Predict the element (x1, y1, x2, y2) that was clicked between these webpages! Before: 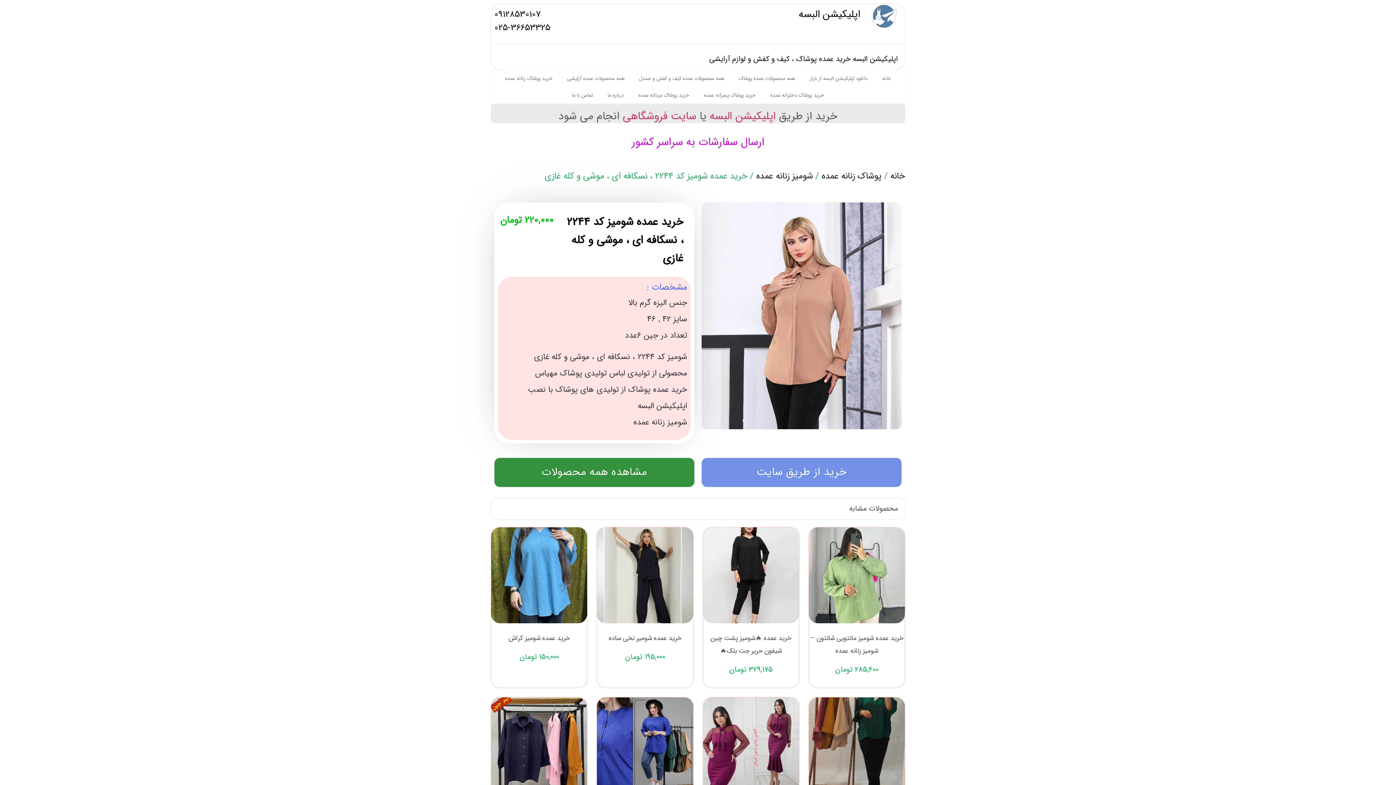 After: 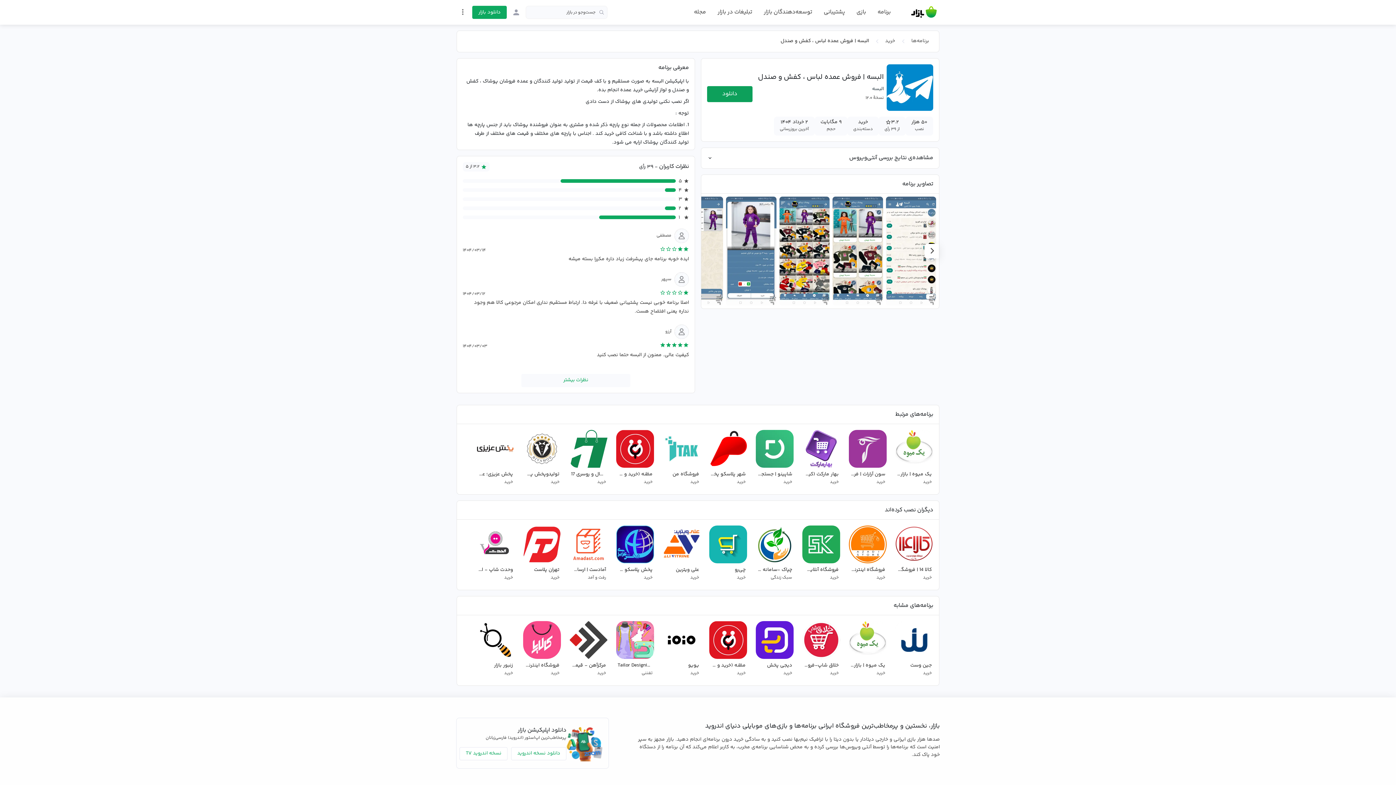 Action: label: دانلود اپلیکیشن البسه از بازار bbox: (802, 70, 874, 86)